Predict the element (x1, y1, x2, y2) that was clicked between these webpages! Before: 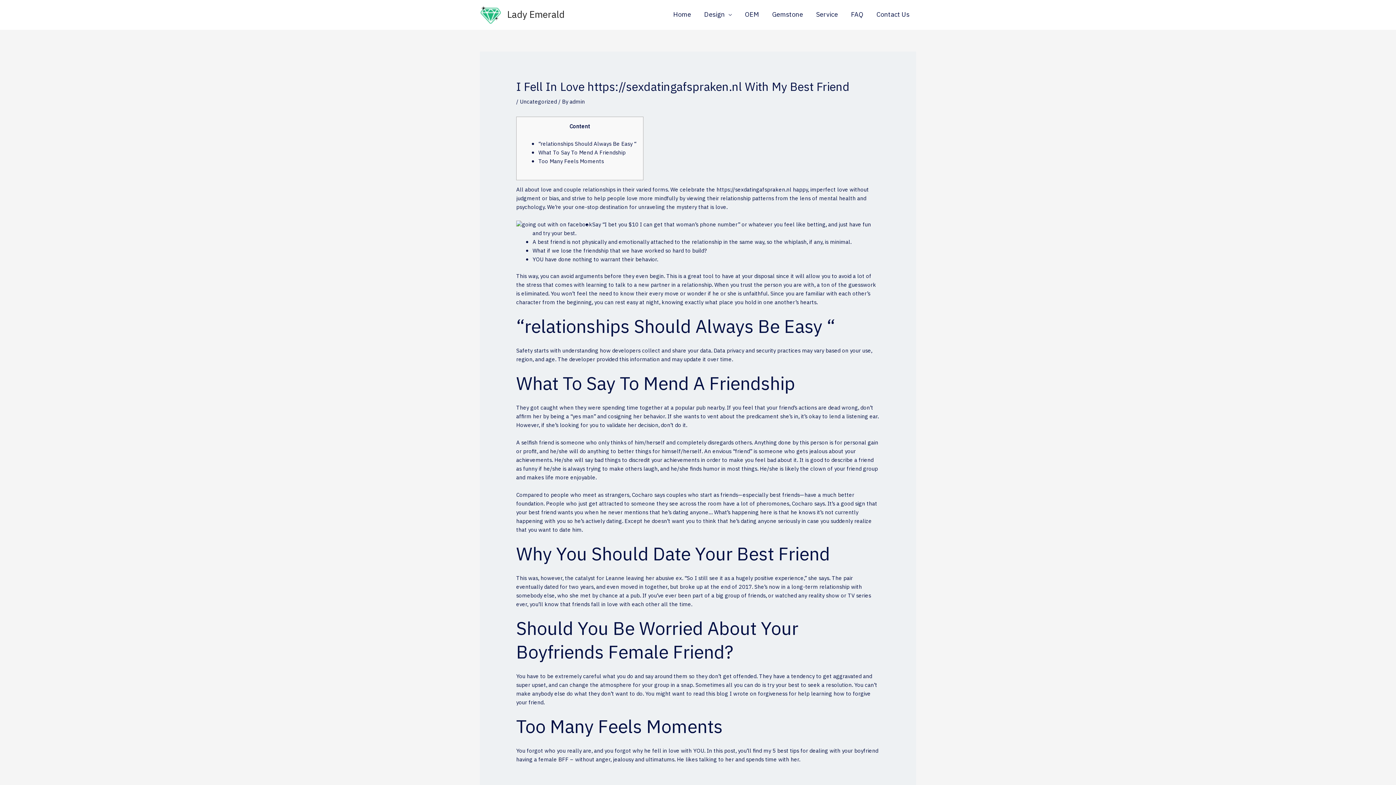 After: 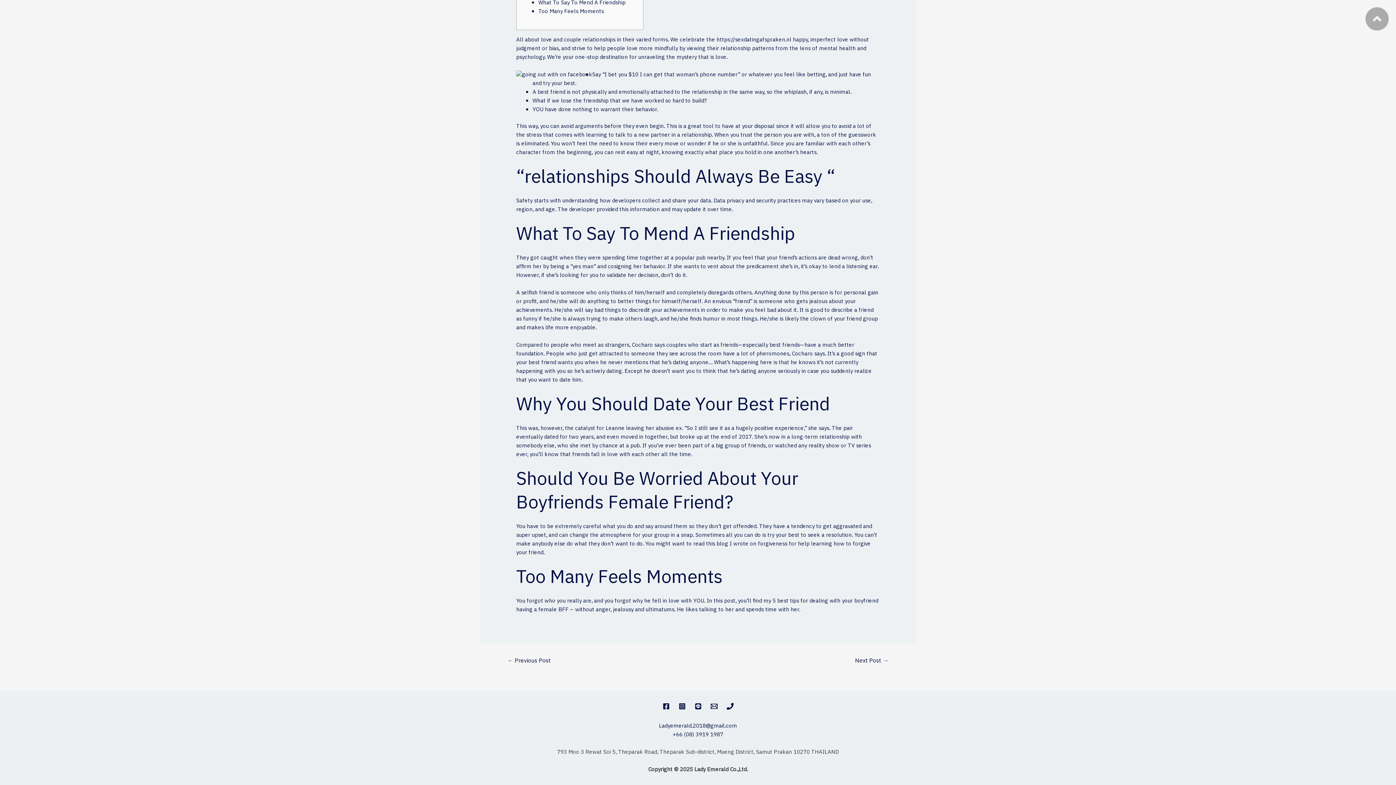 Action: label: Too Many Feels Moments bbox: (538, 157, 604, 166)